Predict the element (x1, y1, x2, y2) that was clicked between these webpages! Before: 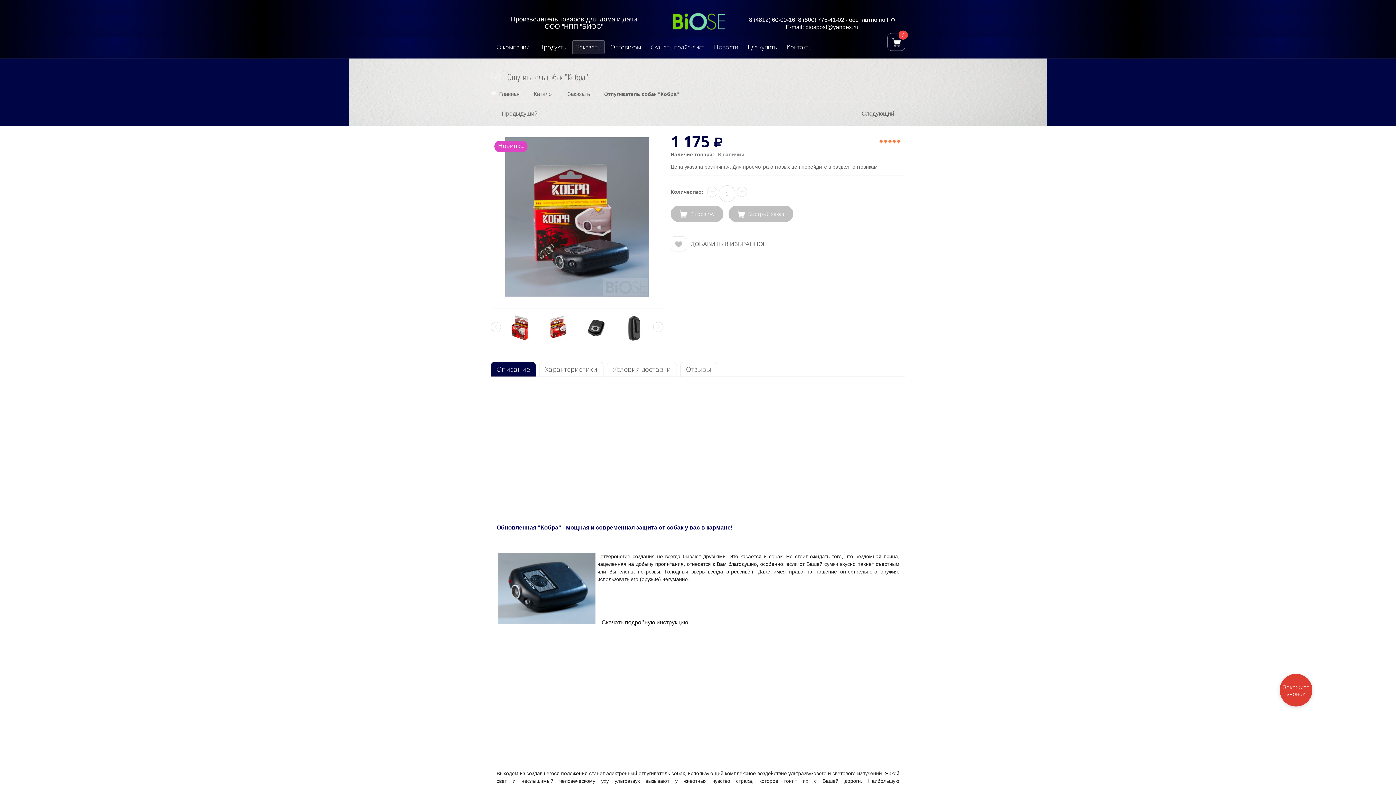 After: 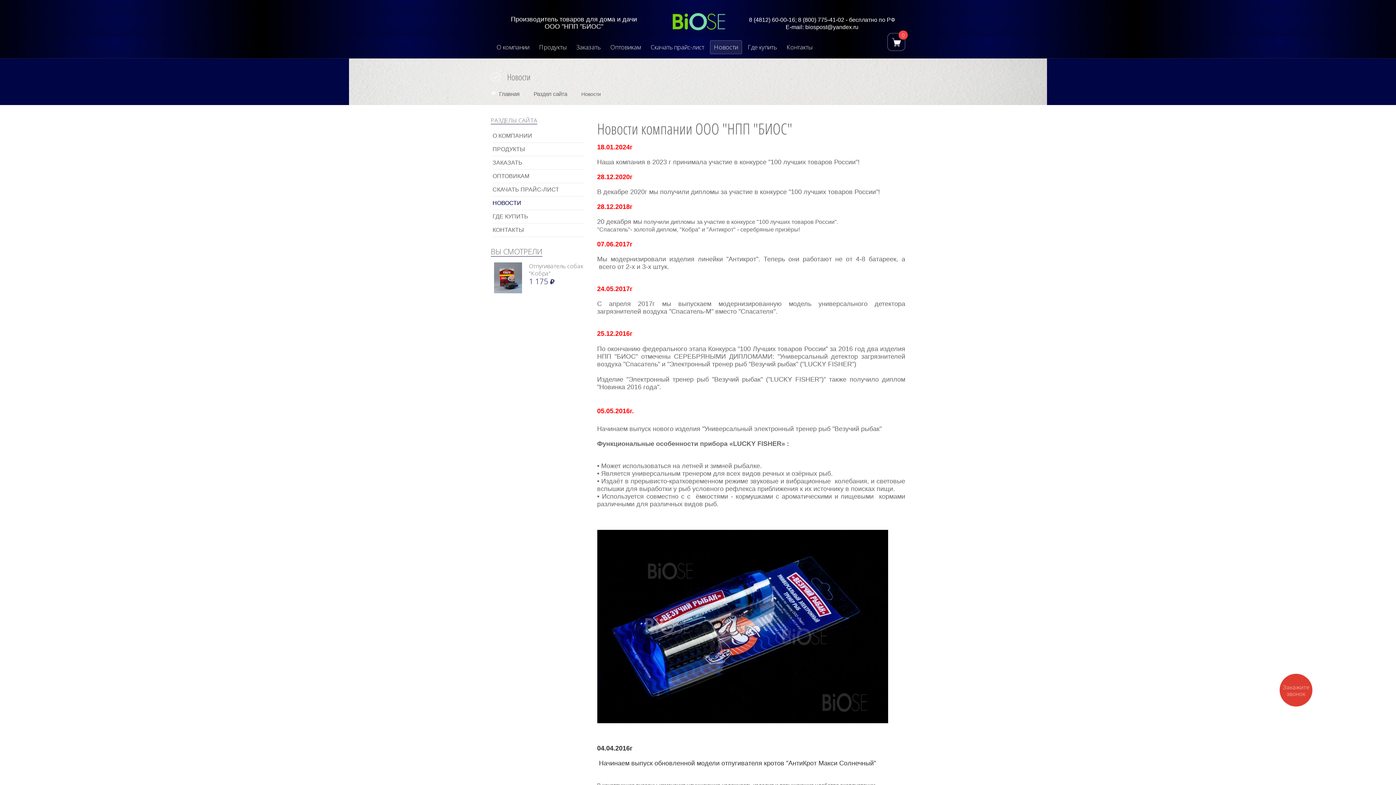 Action: label: Новости bbox: (710, 40, 742, 54)